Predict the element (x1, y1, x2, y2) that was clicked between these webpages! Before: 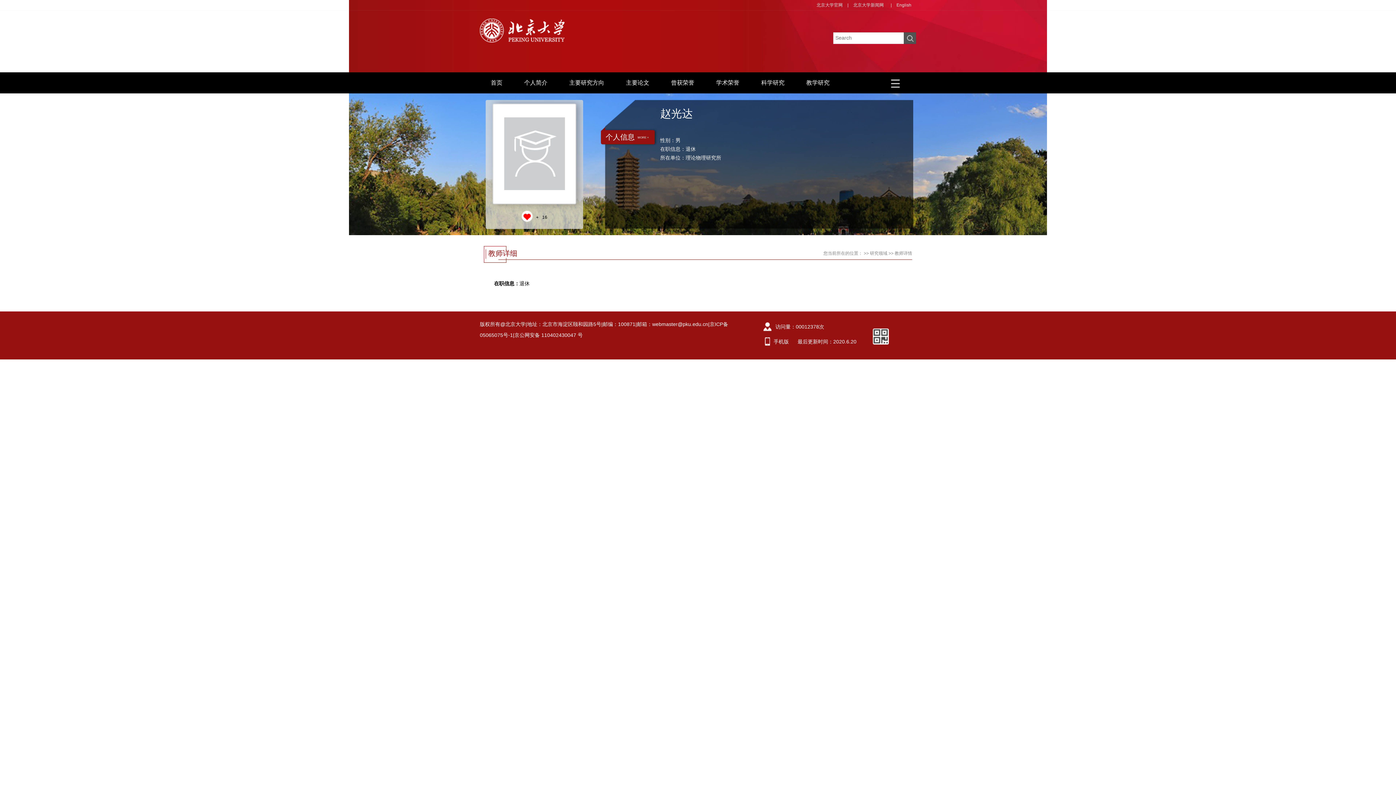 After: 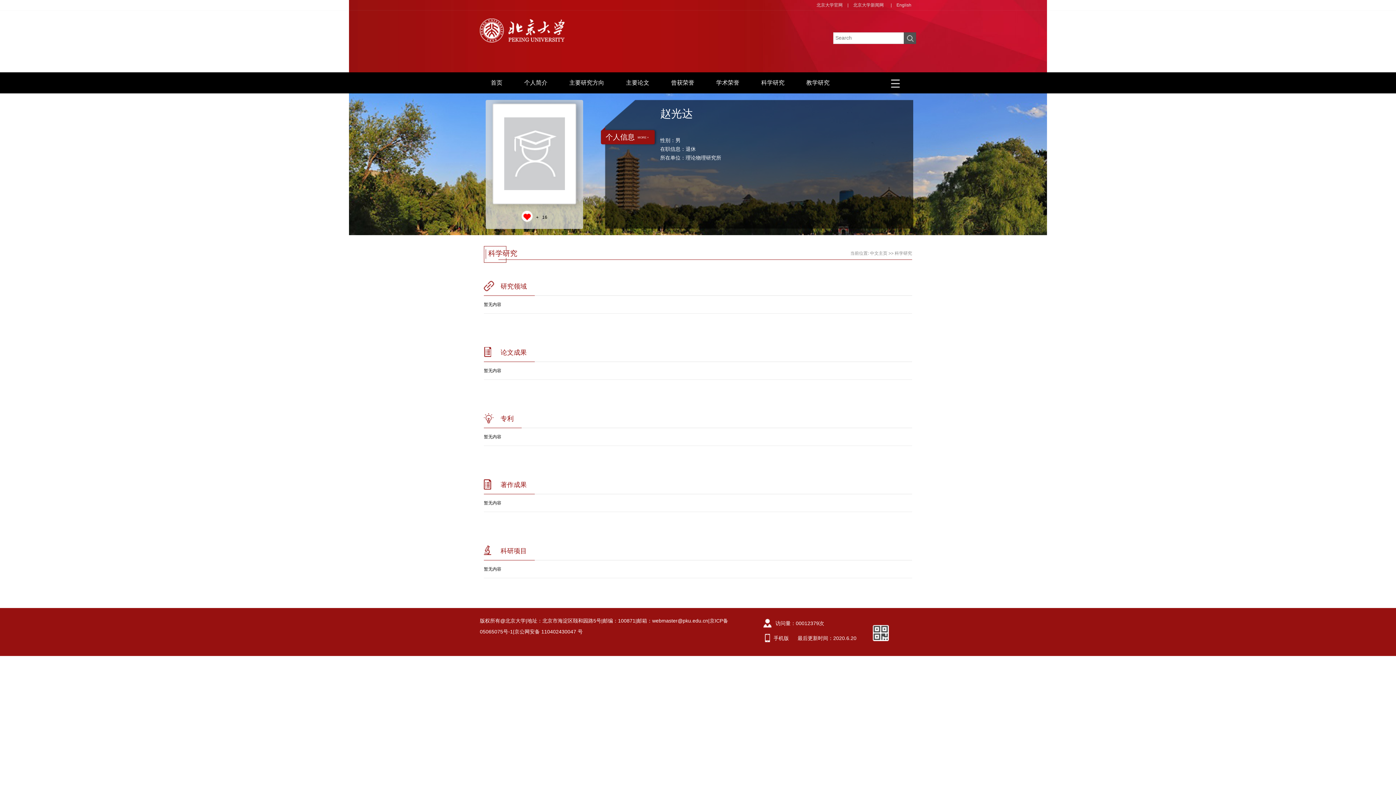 Action: label: 科学研究 bbox: (750, 72, 795, 93)